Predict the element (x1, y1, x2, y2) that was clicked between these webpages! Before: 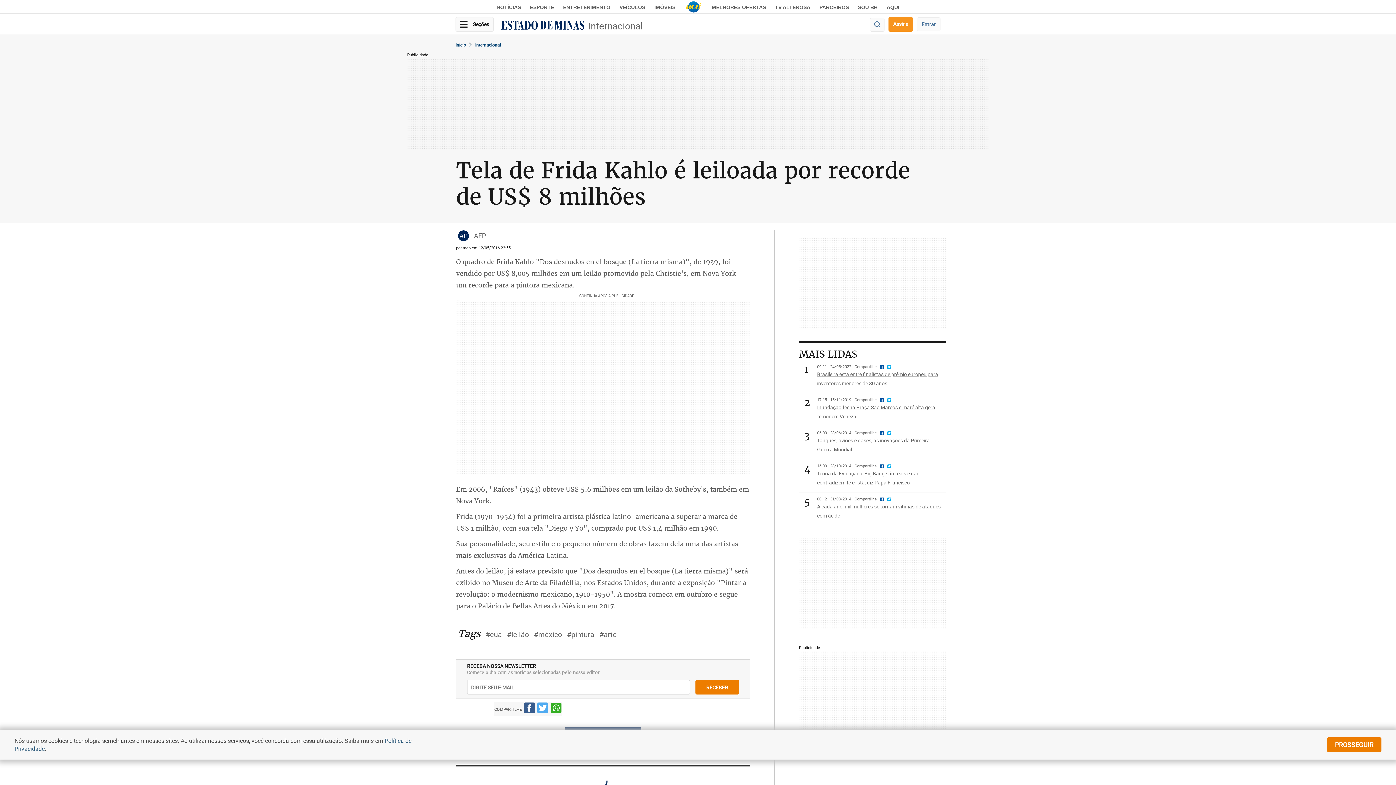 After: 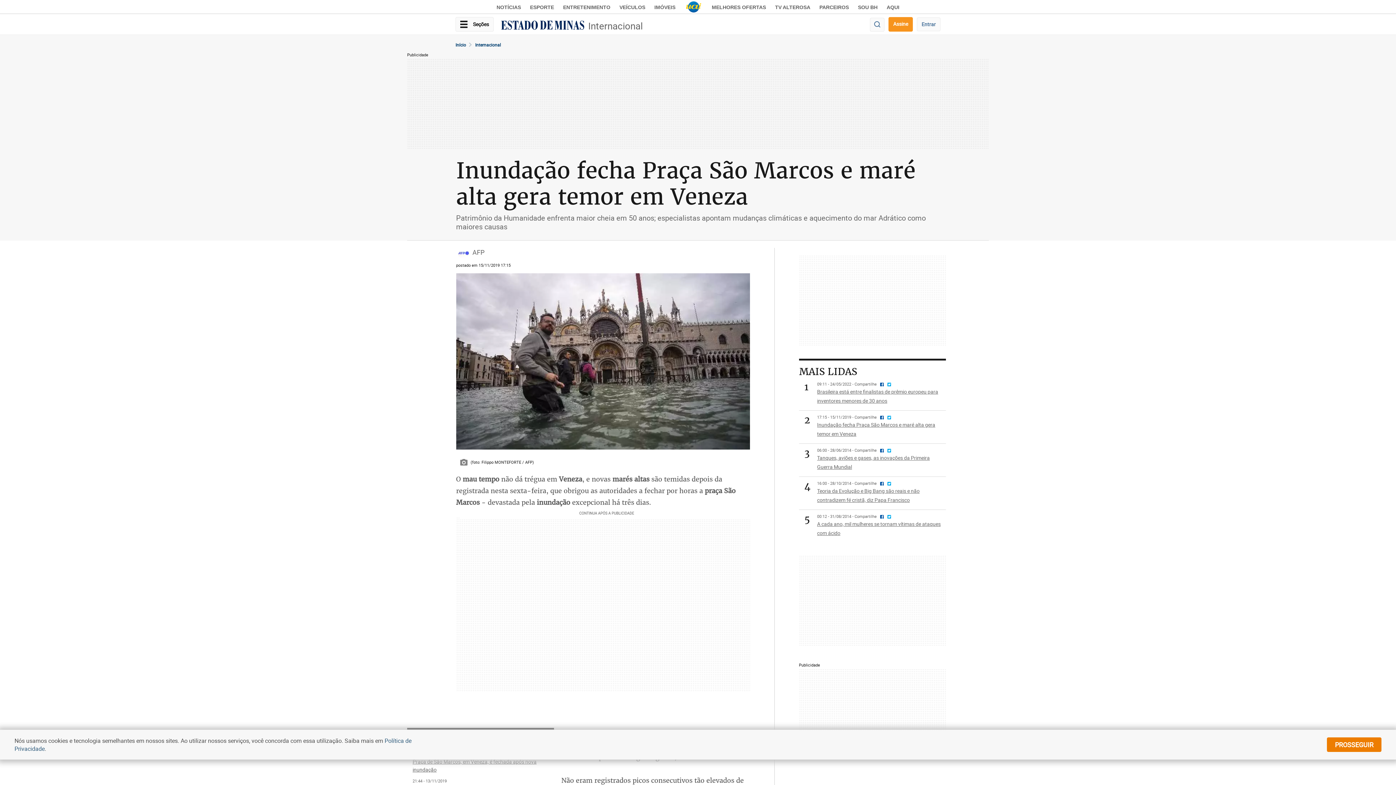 Action: label: Inundação fecha Praça São Marcos e maré alta gera temor em Veneza bbox: (817, 402, 943, 420)